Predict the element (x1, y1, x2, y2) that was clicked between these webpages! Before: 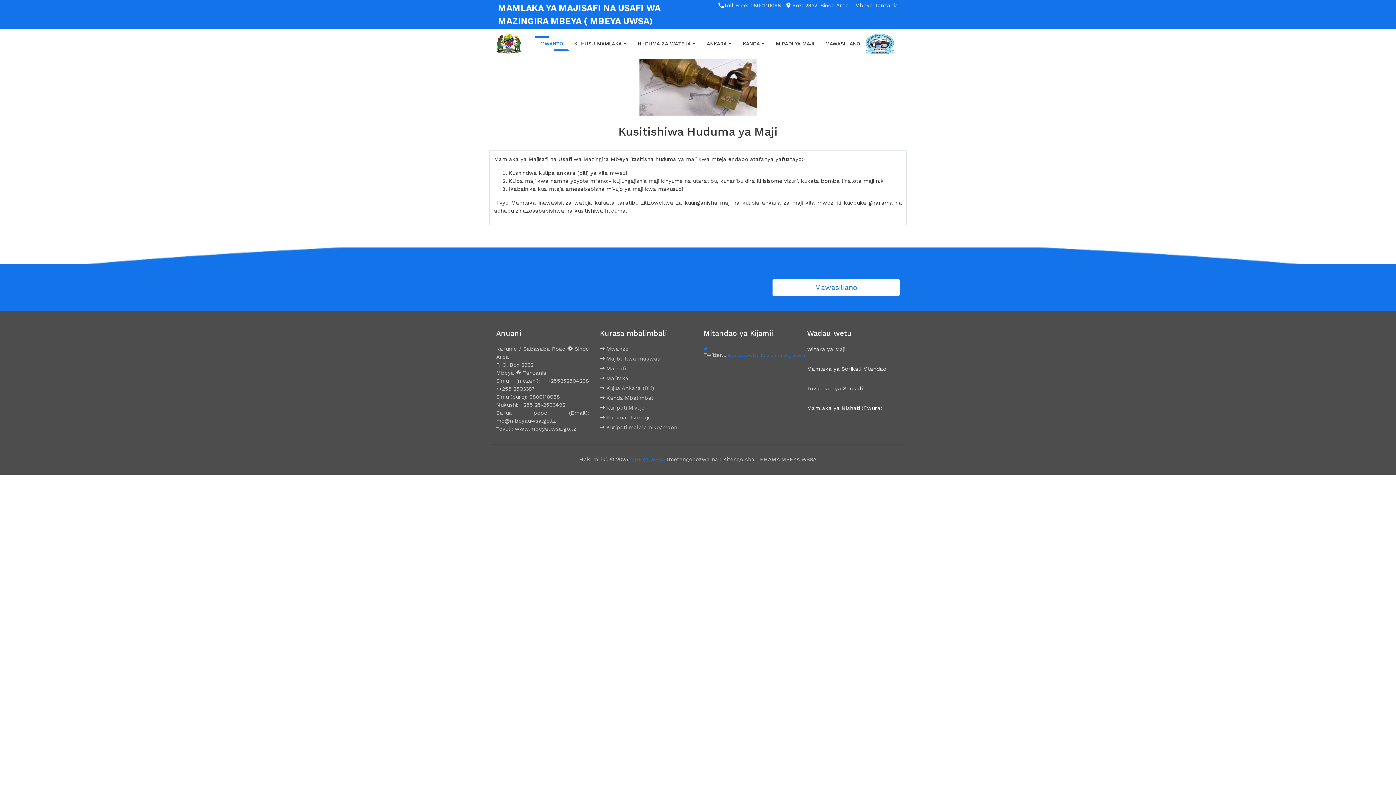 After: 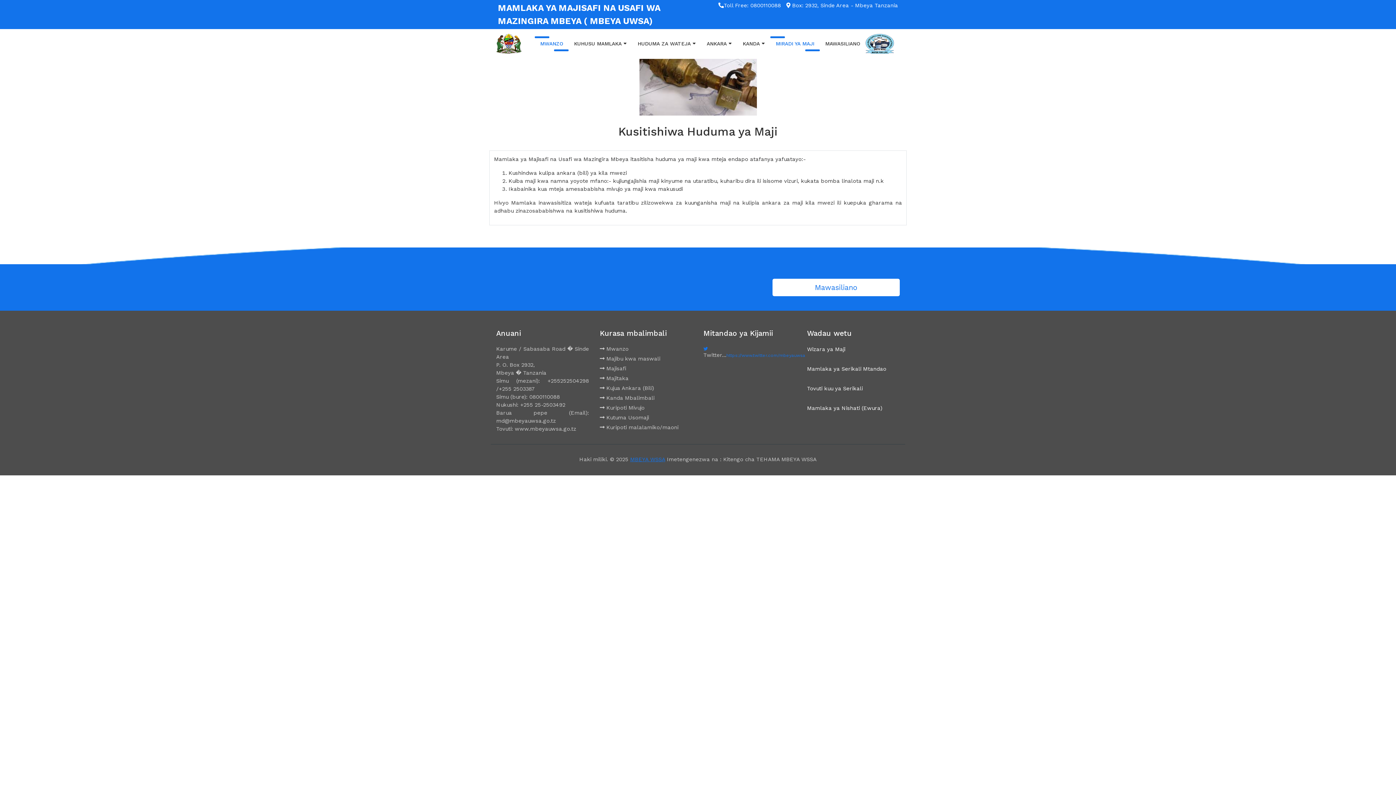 Action: bbox: (770, 36, 820, 51) label: MIRADI YA MAJI